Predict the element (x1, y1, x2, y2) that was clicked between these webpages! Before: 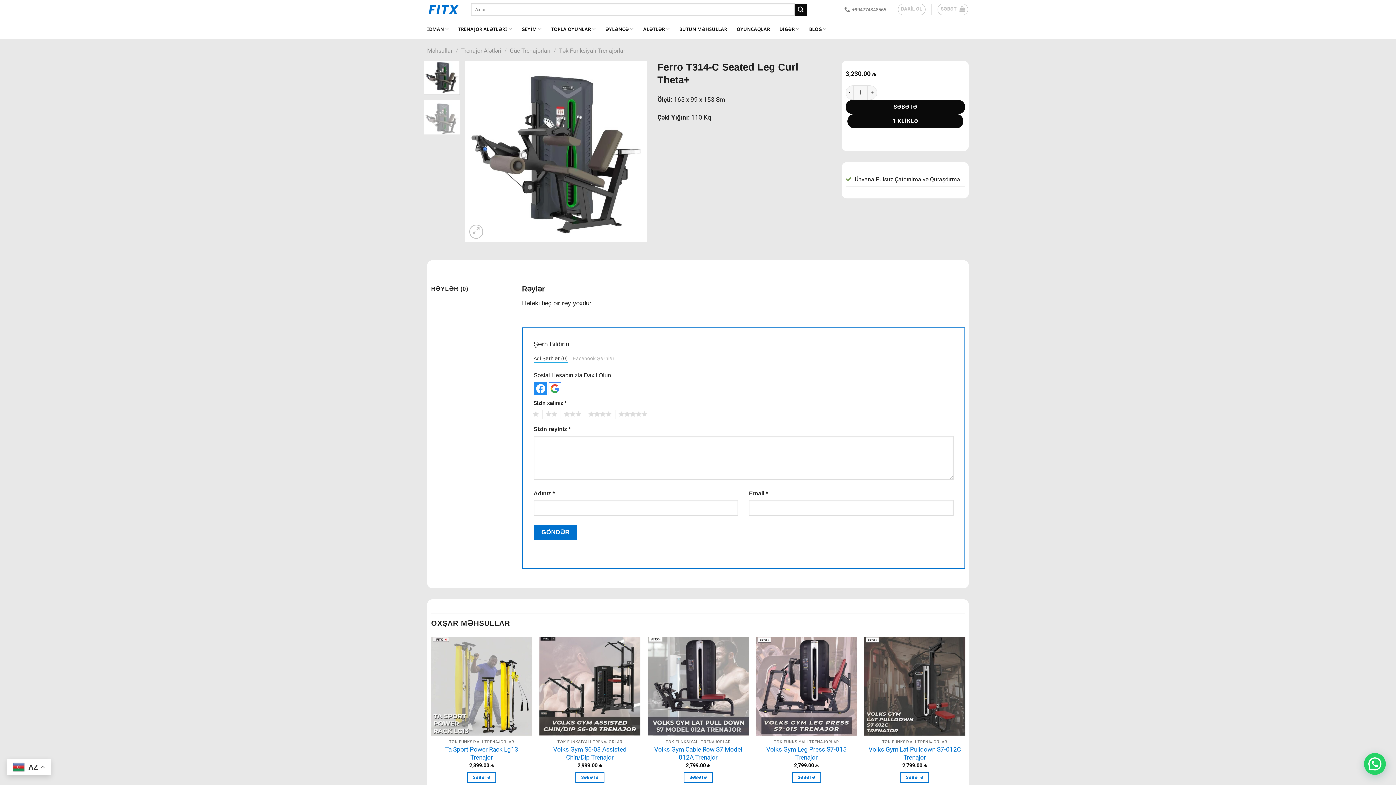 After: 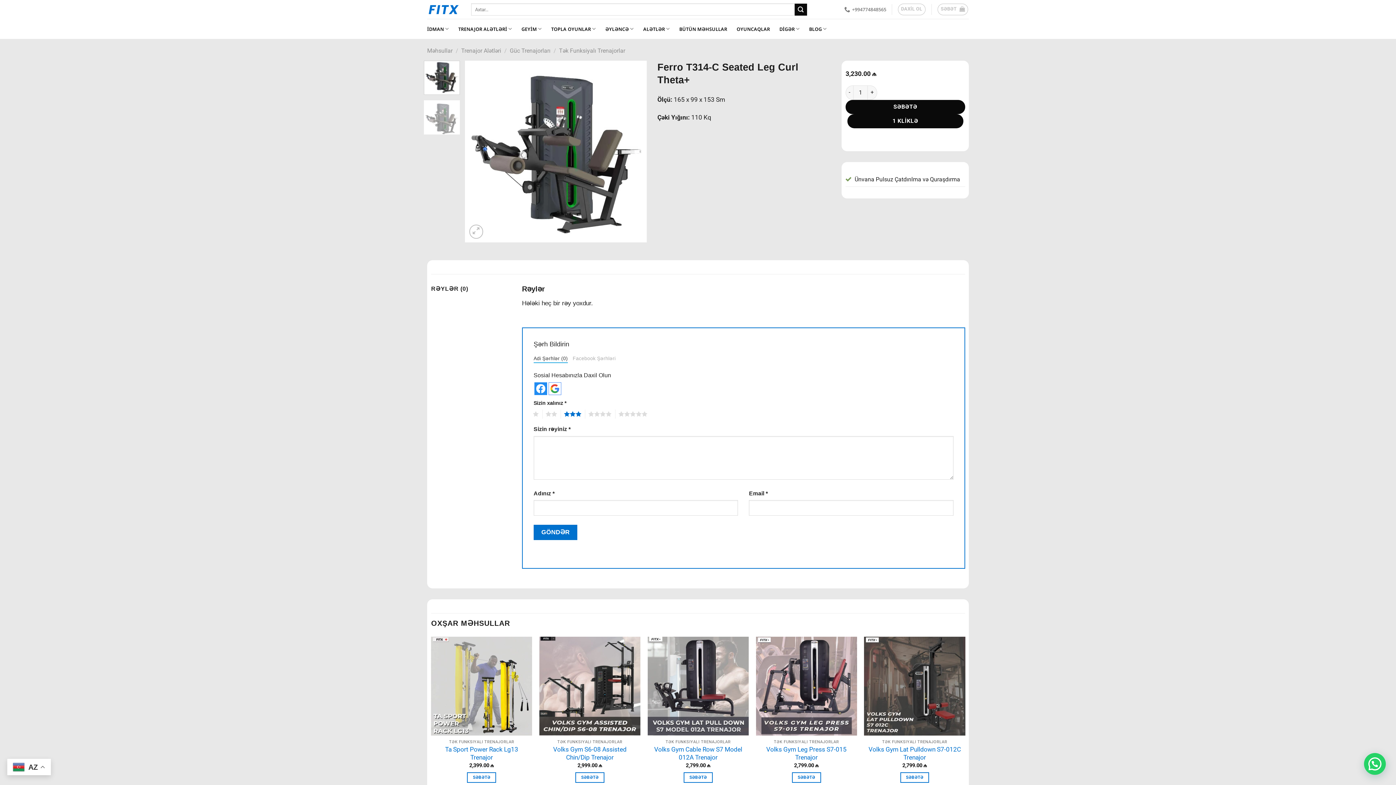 Action: bbox: (560, 409, 581, 418) label: 3